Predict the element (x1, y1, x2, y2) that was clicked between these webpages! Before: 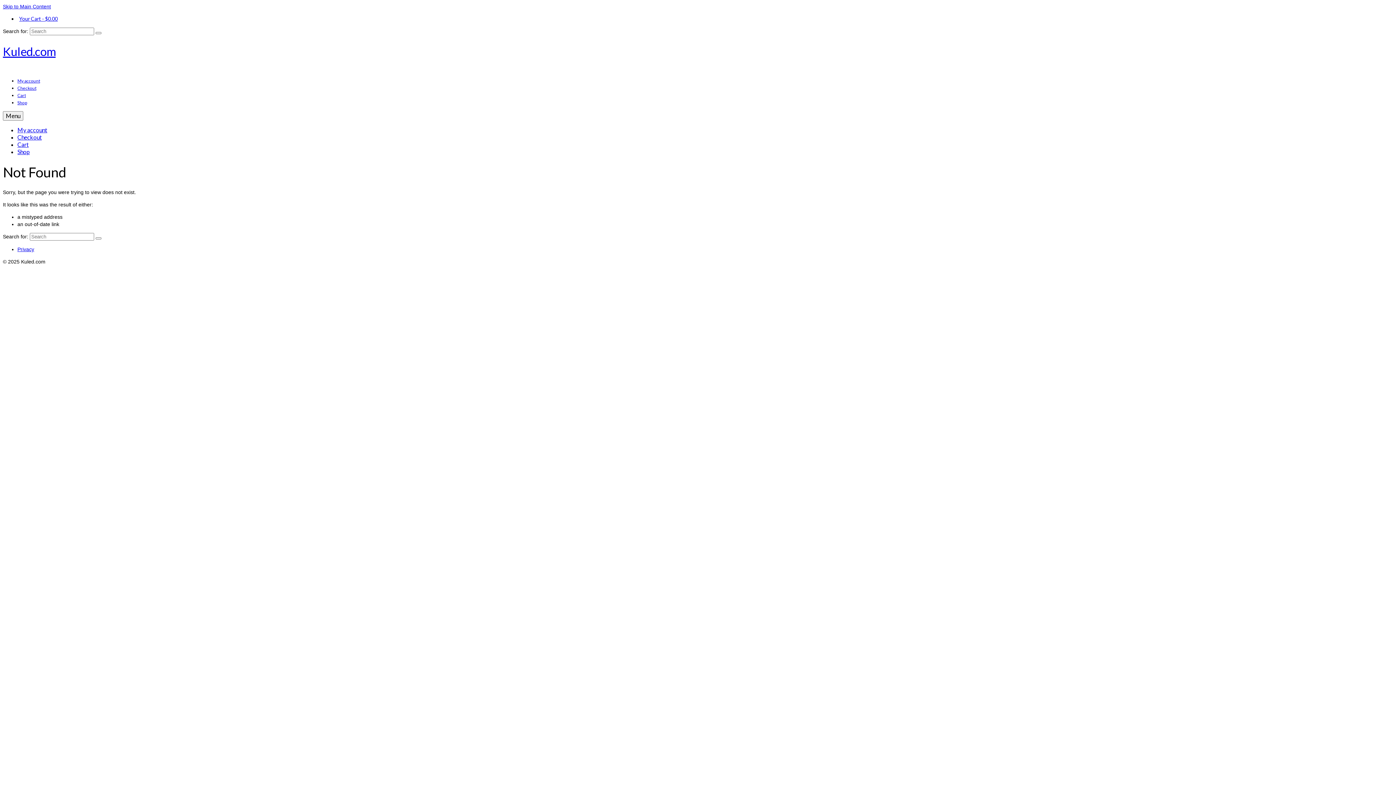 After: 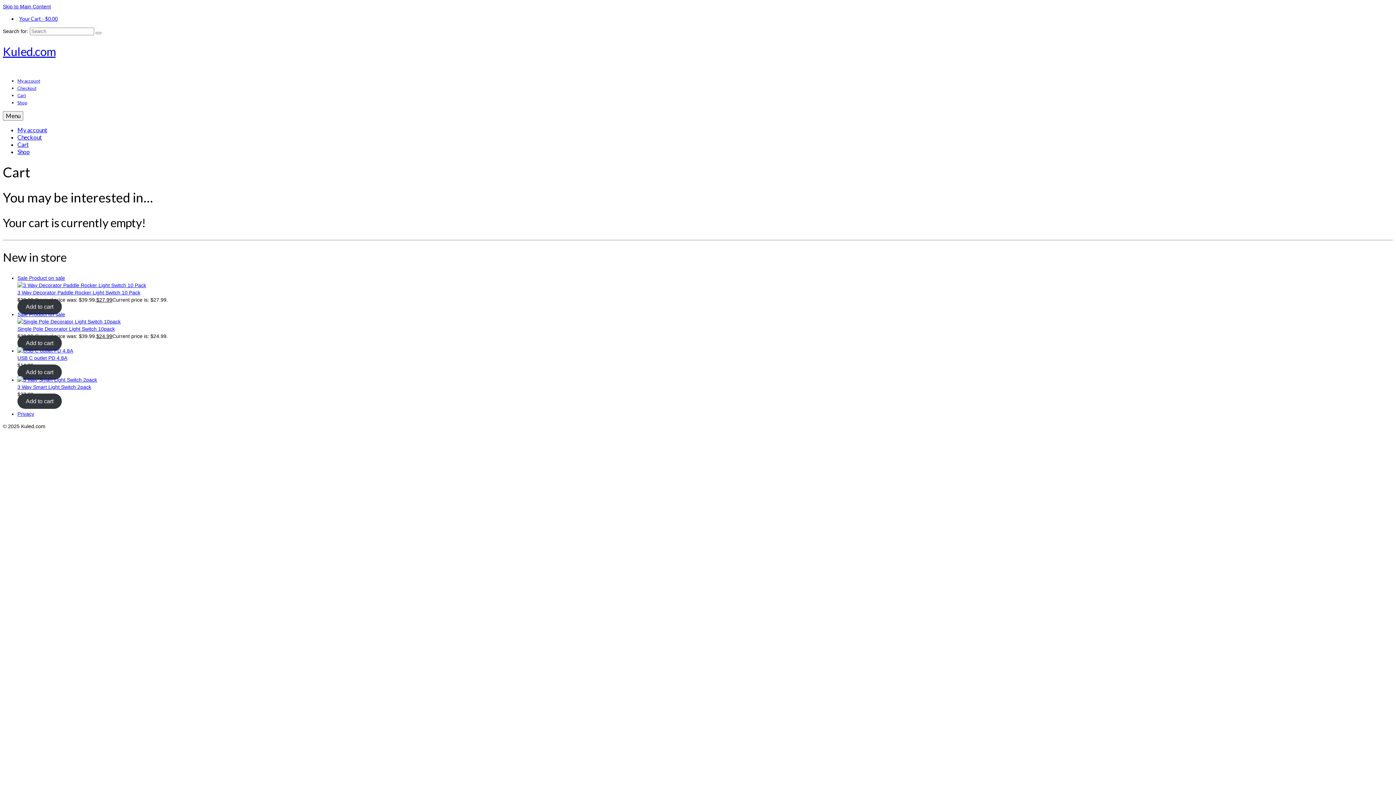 Action: bbox: (17, 92, 25, 98) label: Cart